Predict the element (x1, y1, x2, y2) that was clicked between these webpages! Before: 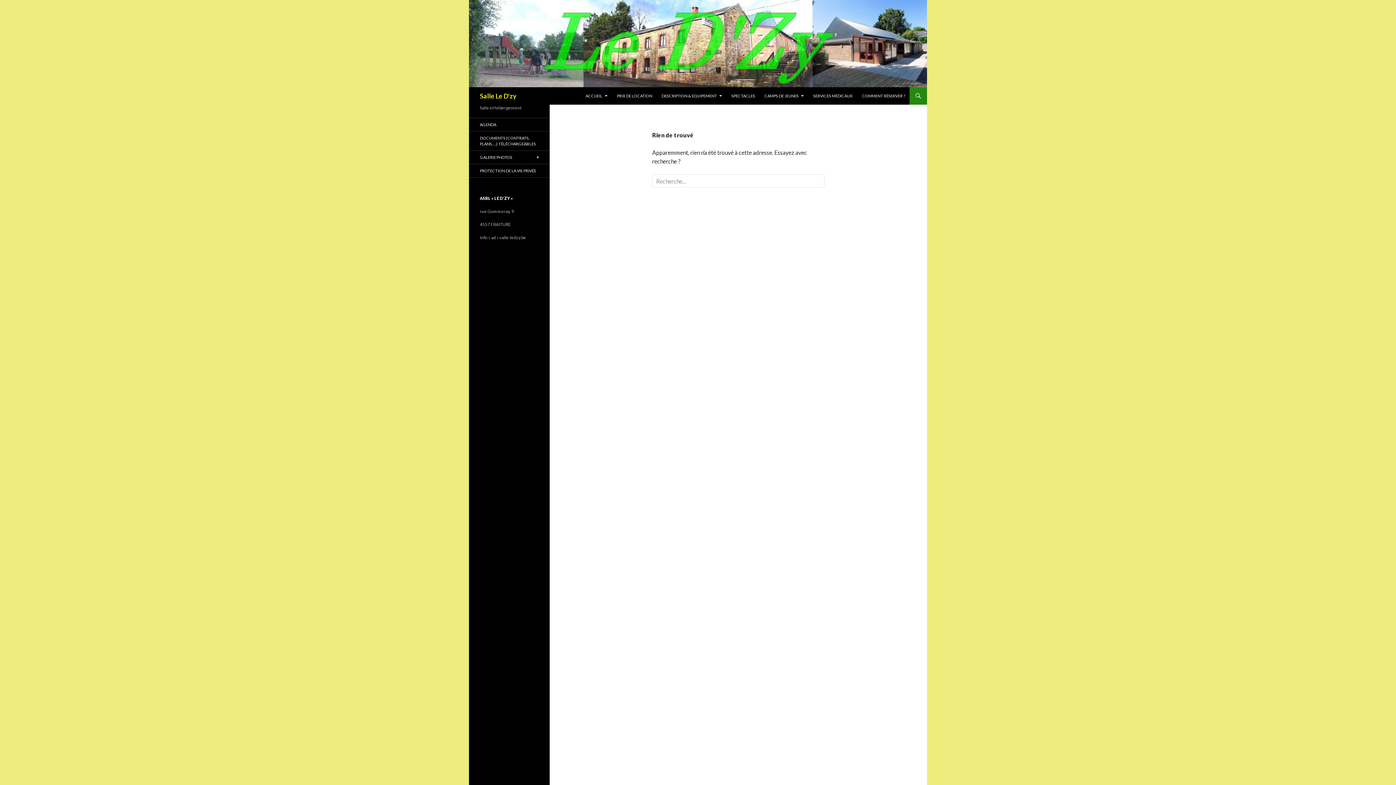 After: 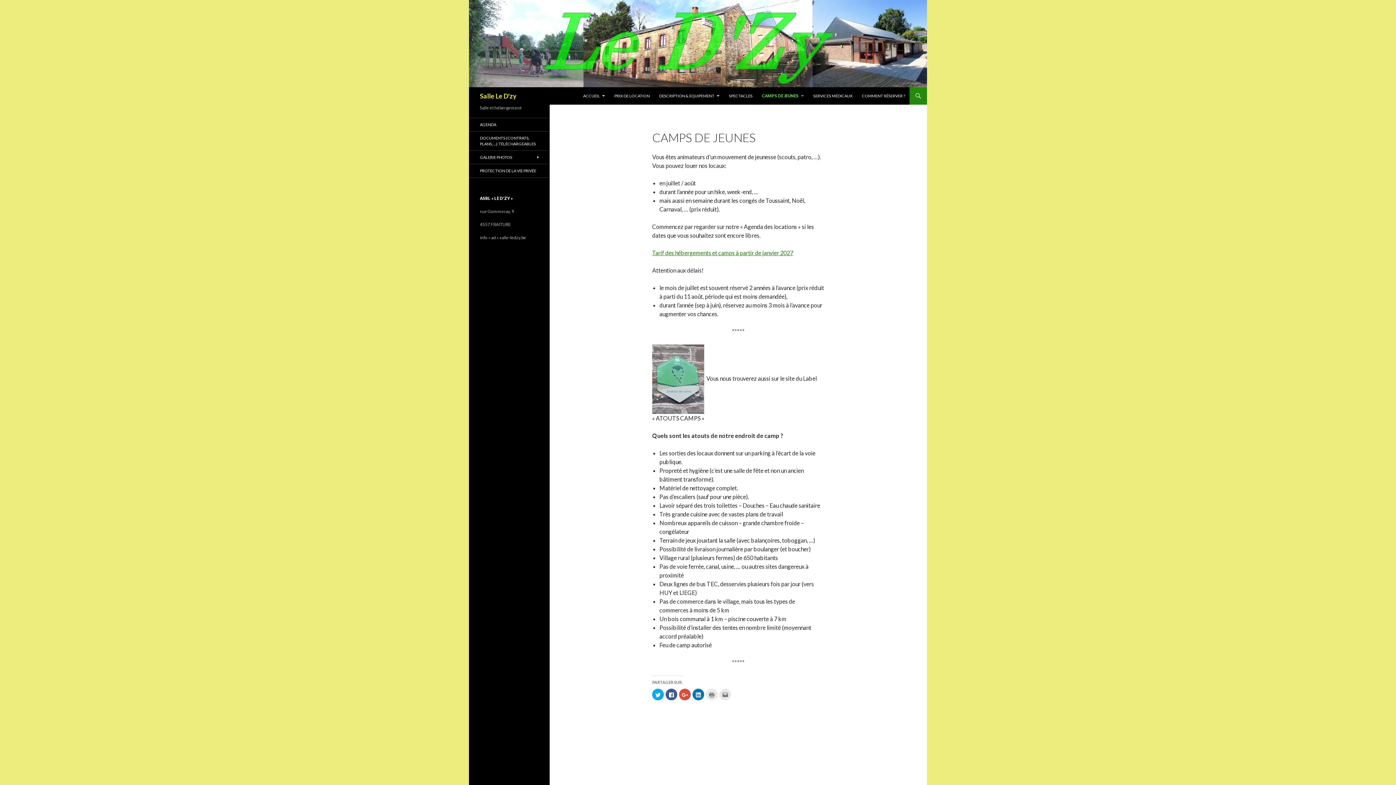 Action: bbox: (760, 87, 808, 104) label: CAMPS DE JEUNES